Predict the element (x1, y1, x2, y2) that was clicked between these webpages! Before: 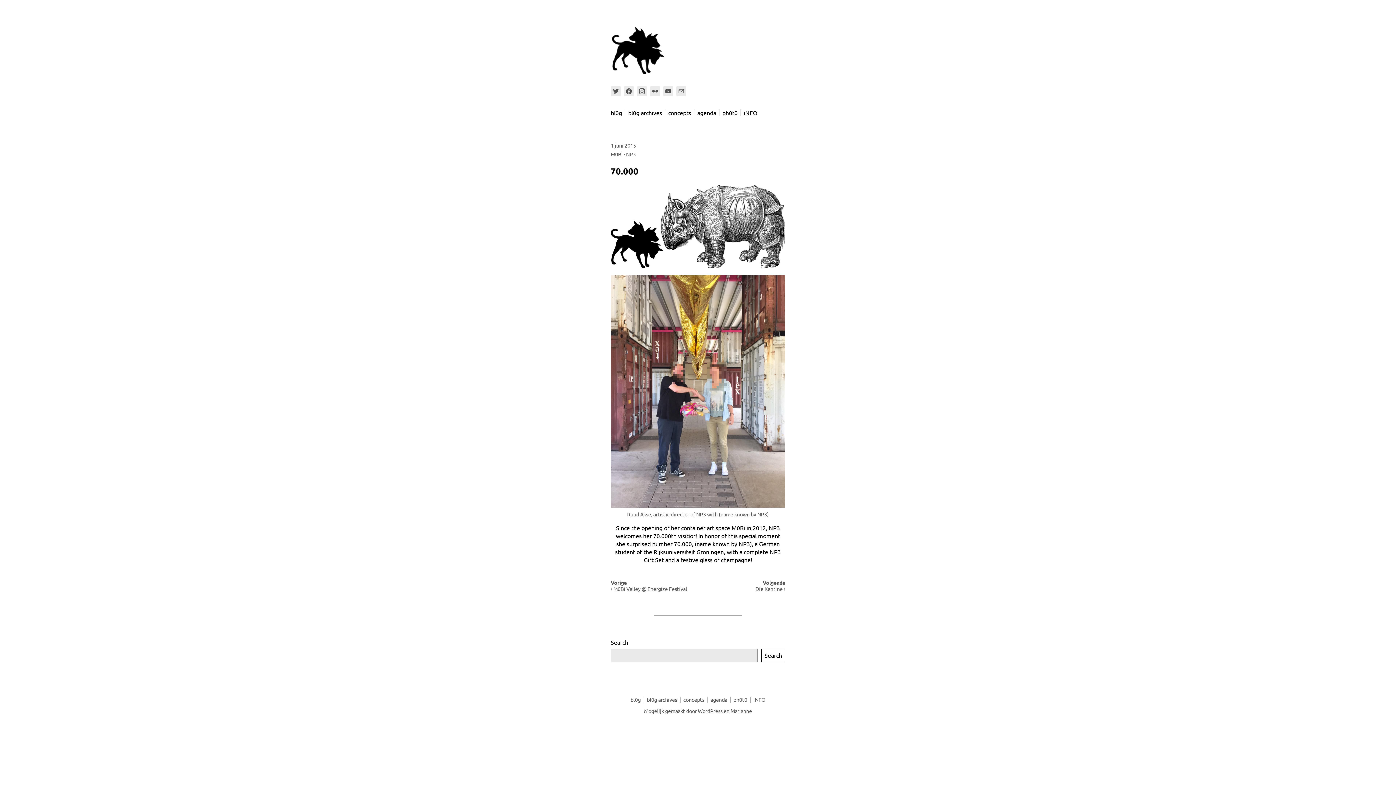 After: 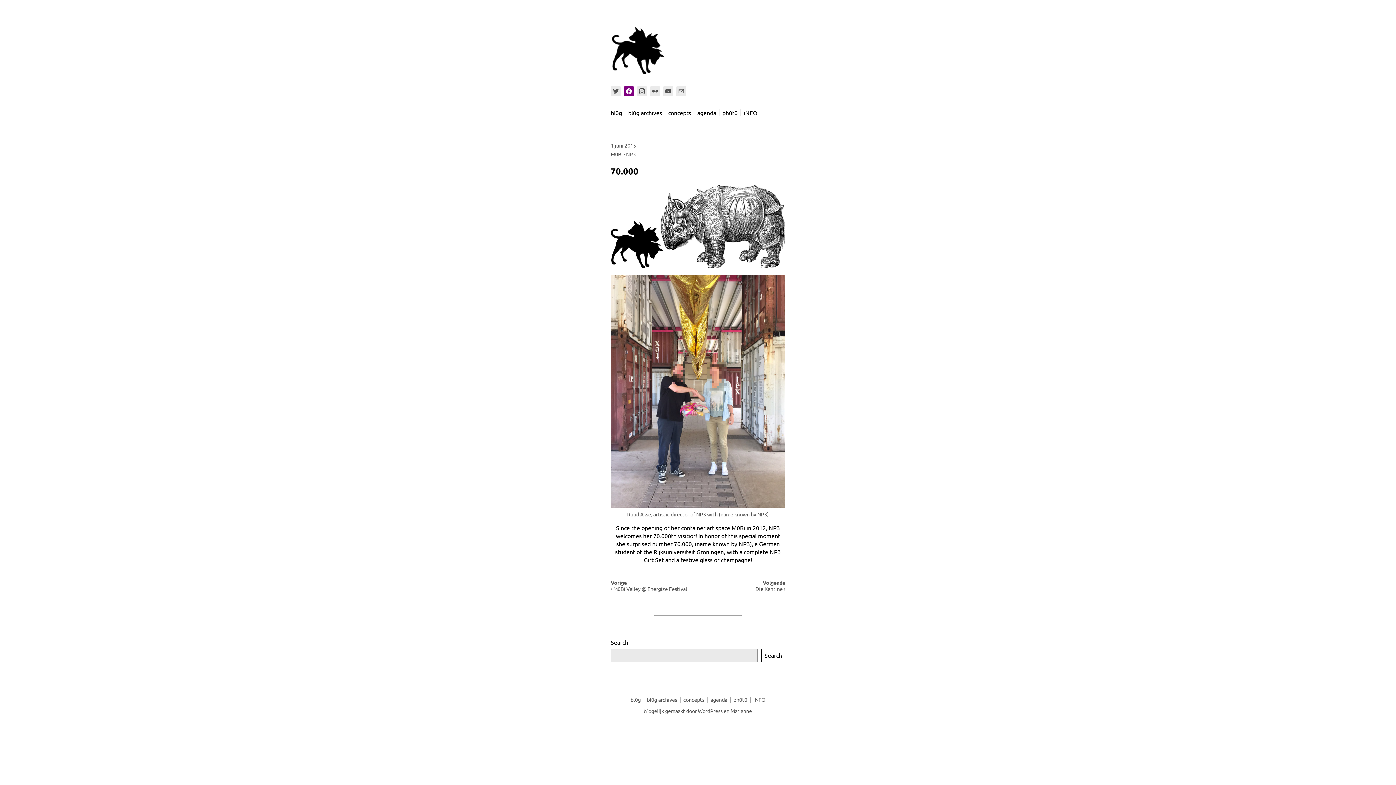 Action: bbox: (624, 86, 634, 96) label: Link to Facebook